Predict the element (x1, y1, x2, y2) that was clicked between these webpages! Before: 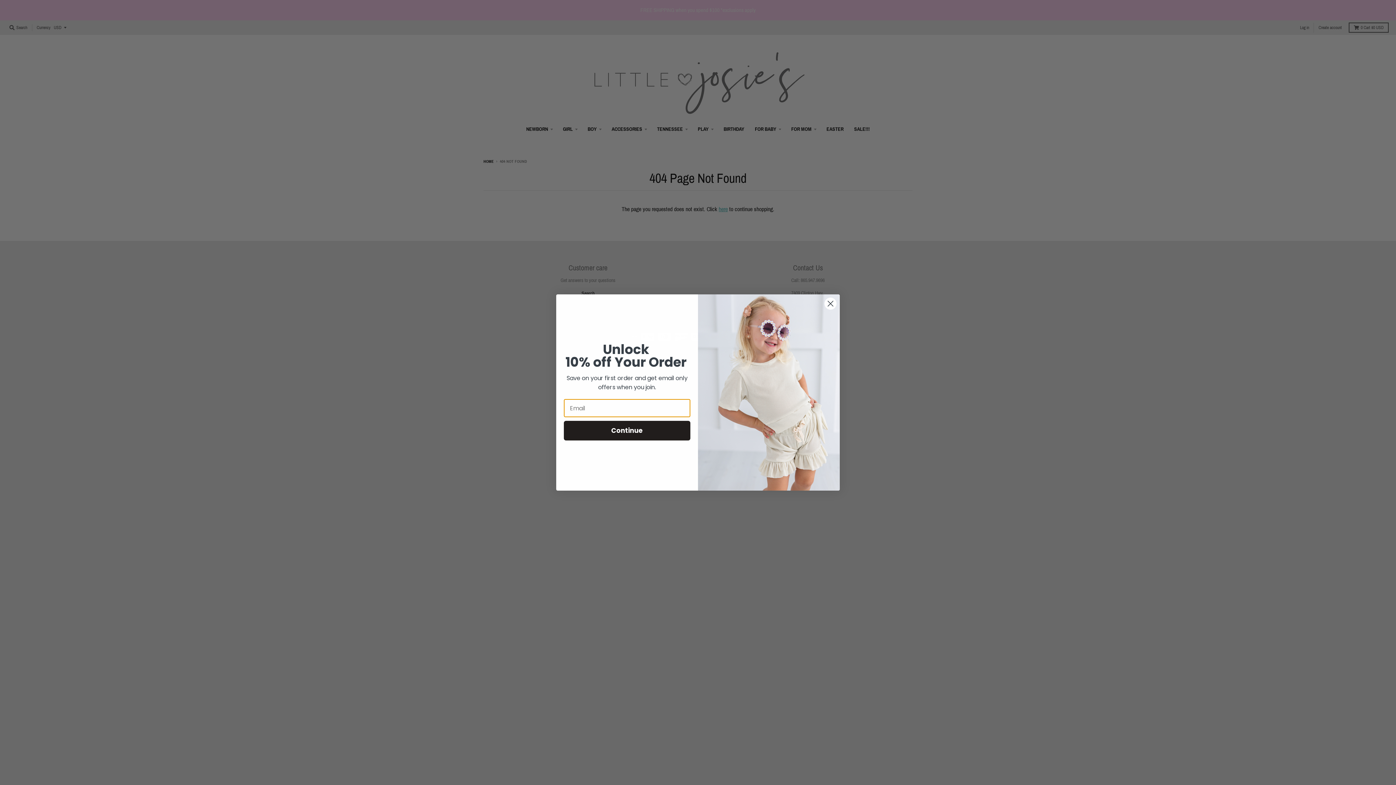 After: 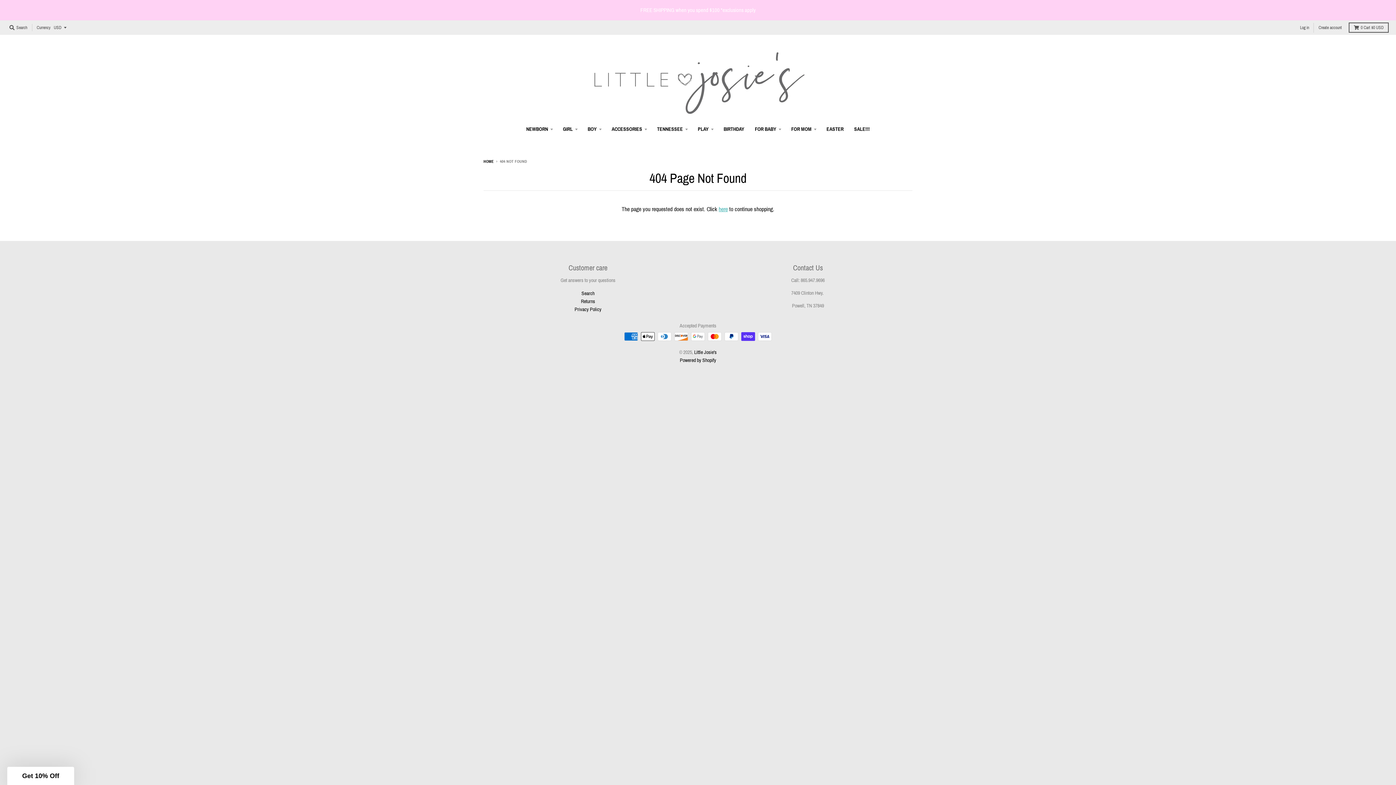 Action: label: Close dialog bbox: (824, 297, 837, 310)